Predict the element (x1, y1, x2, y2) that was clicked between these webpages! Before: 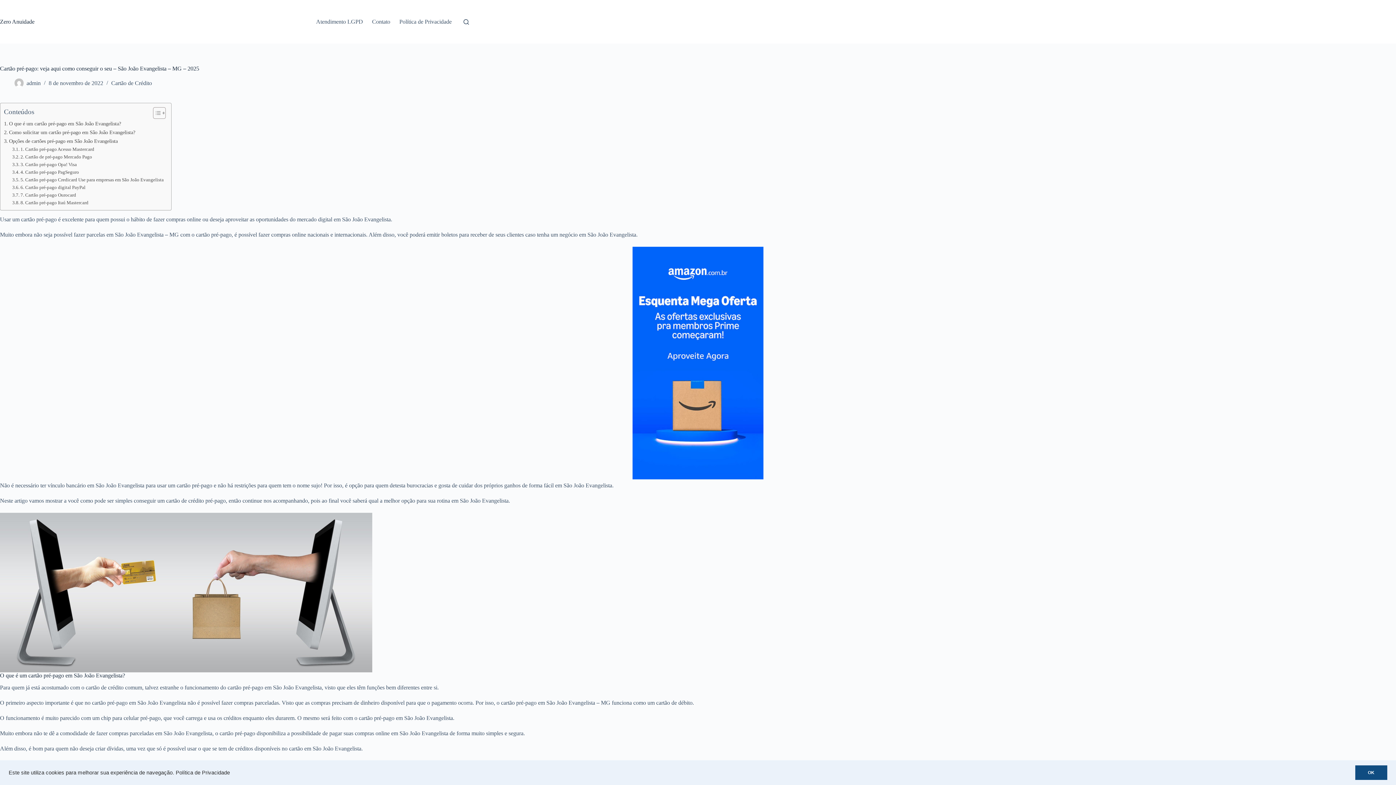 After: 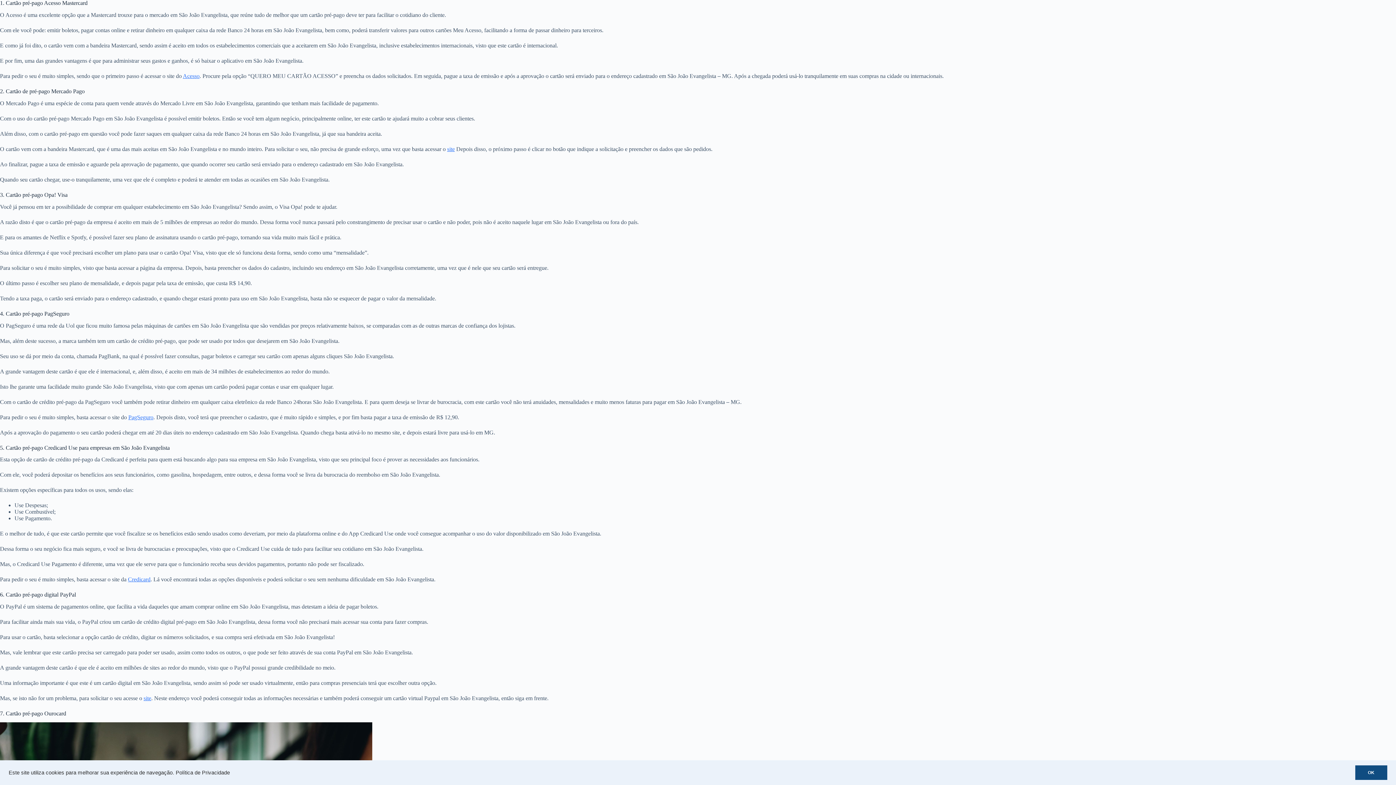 Action: bbox: (12, 145, 94, 153) label: 1. Cartão pré-pago Acesso Mastercard